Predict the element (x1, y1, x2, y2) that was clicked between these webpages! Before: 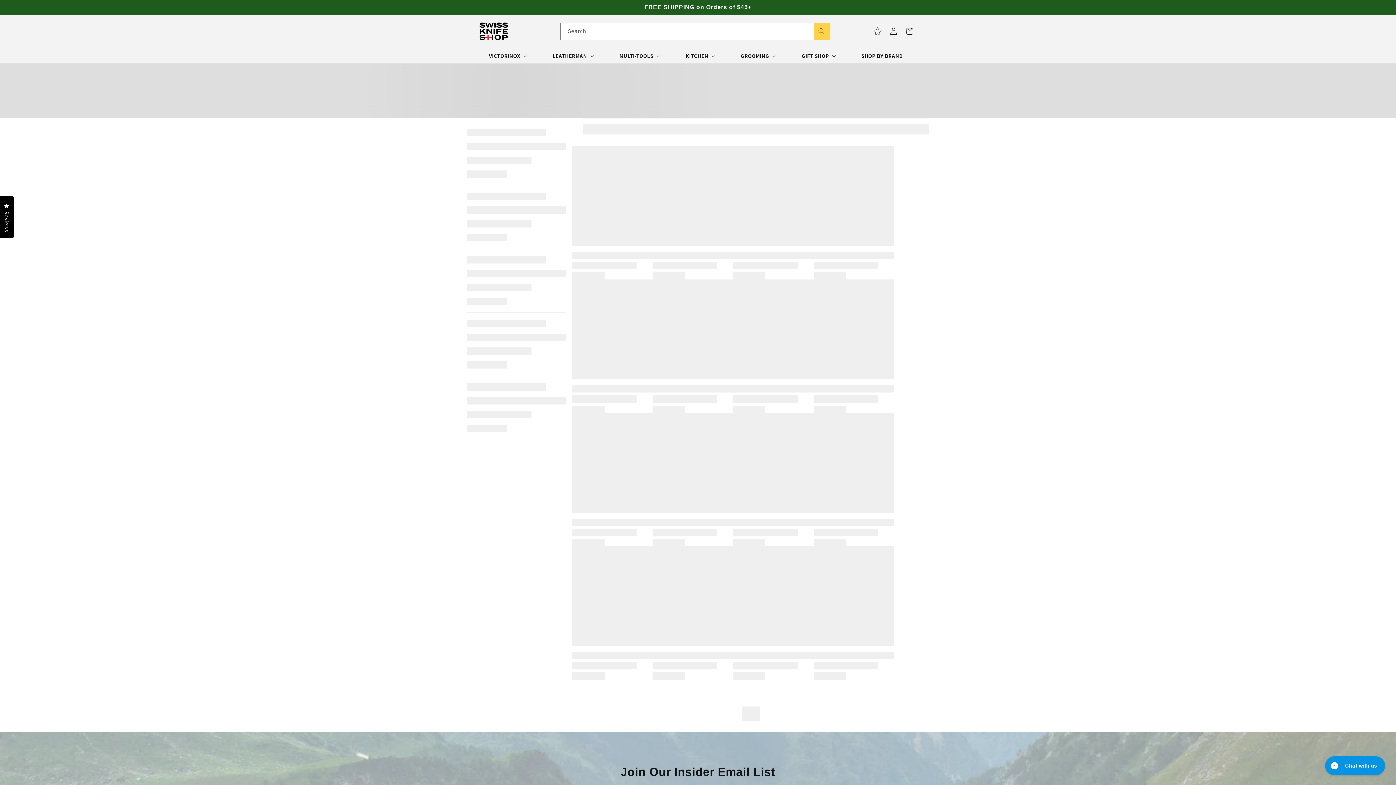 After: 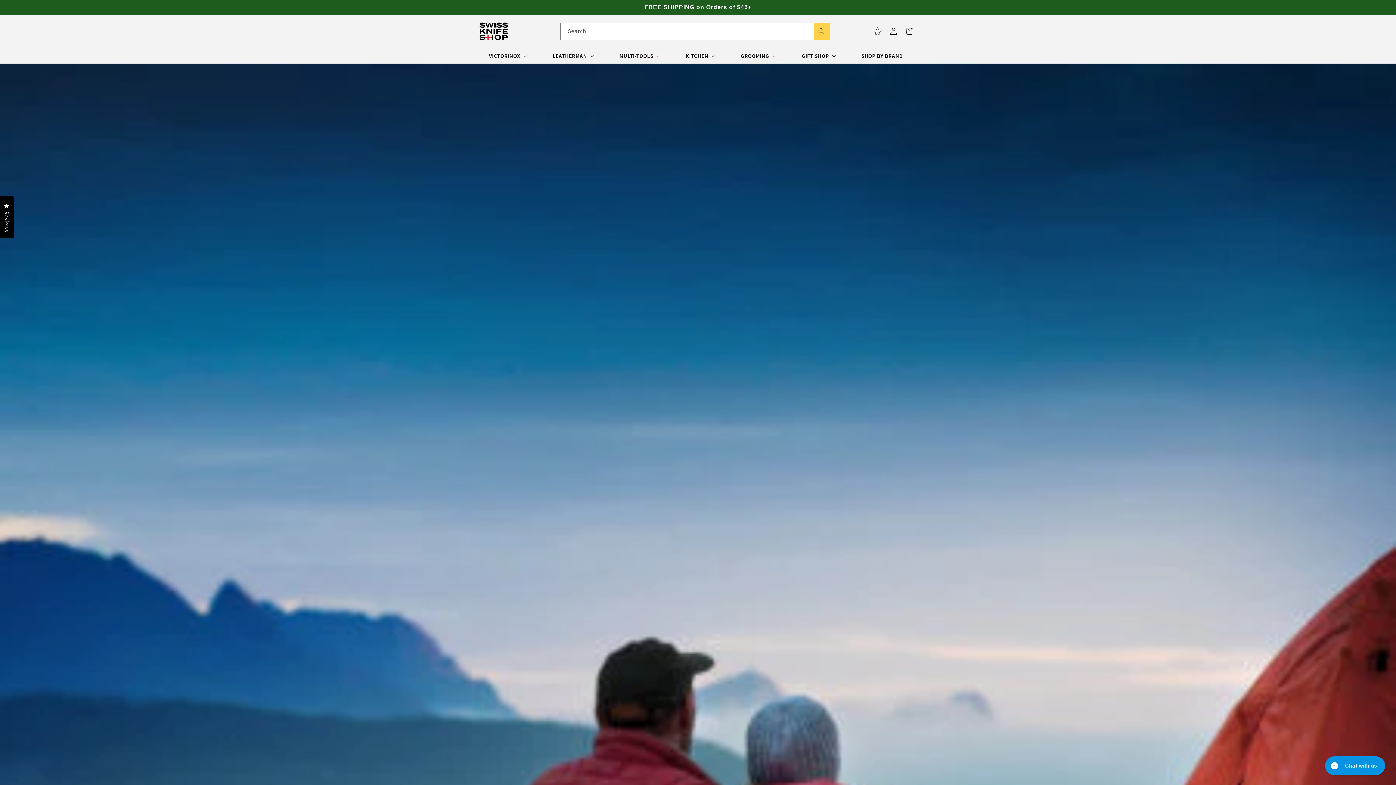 Action: label: Search bbox: (869, 23, 885, 39)